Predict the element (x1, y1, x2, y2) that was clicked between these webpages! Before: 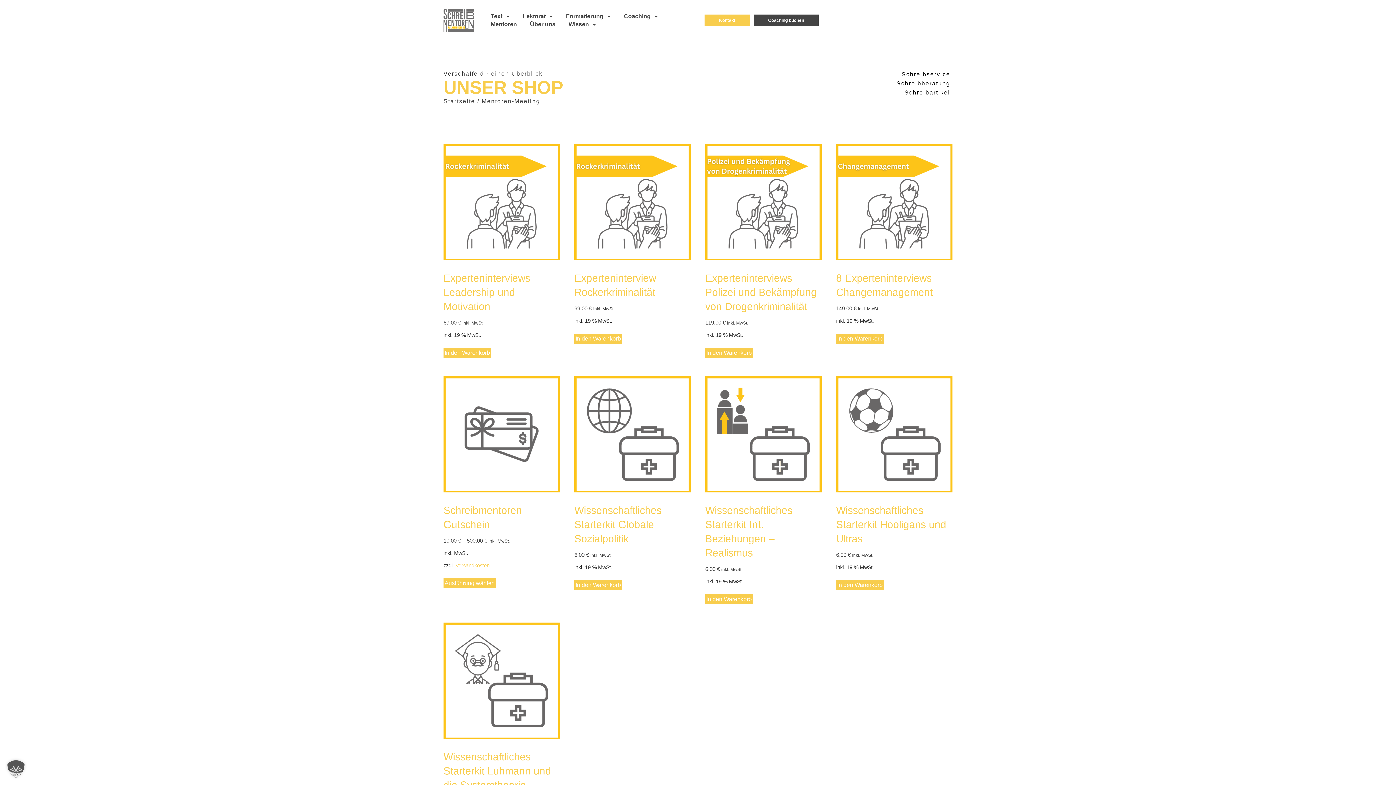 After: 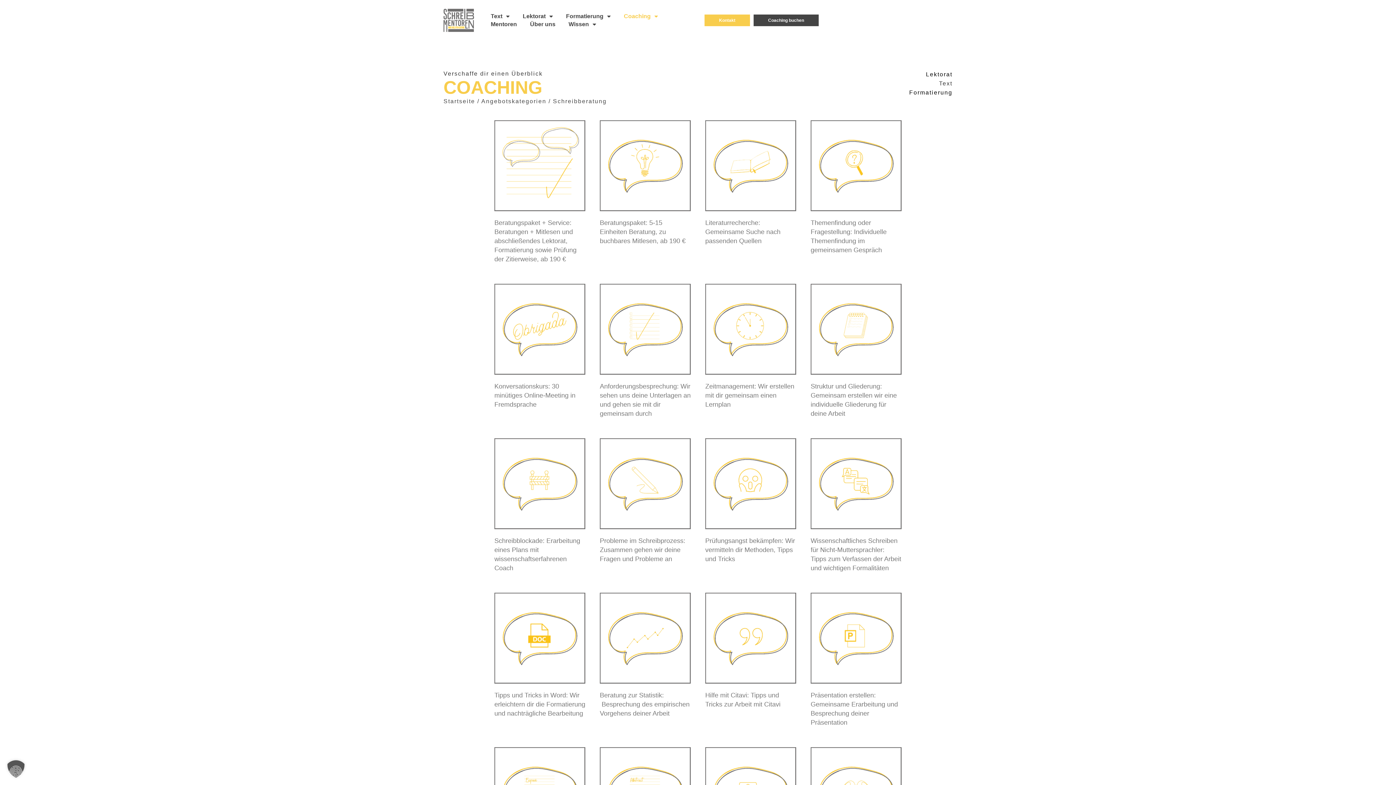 Action: bbox: (896, 80, 952, 86) label: Schreibberatung.